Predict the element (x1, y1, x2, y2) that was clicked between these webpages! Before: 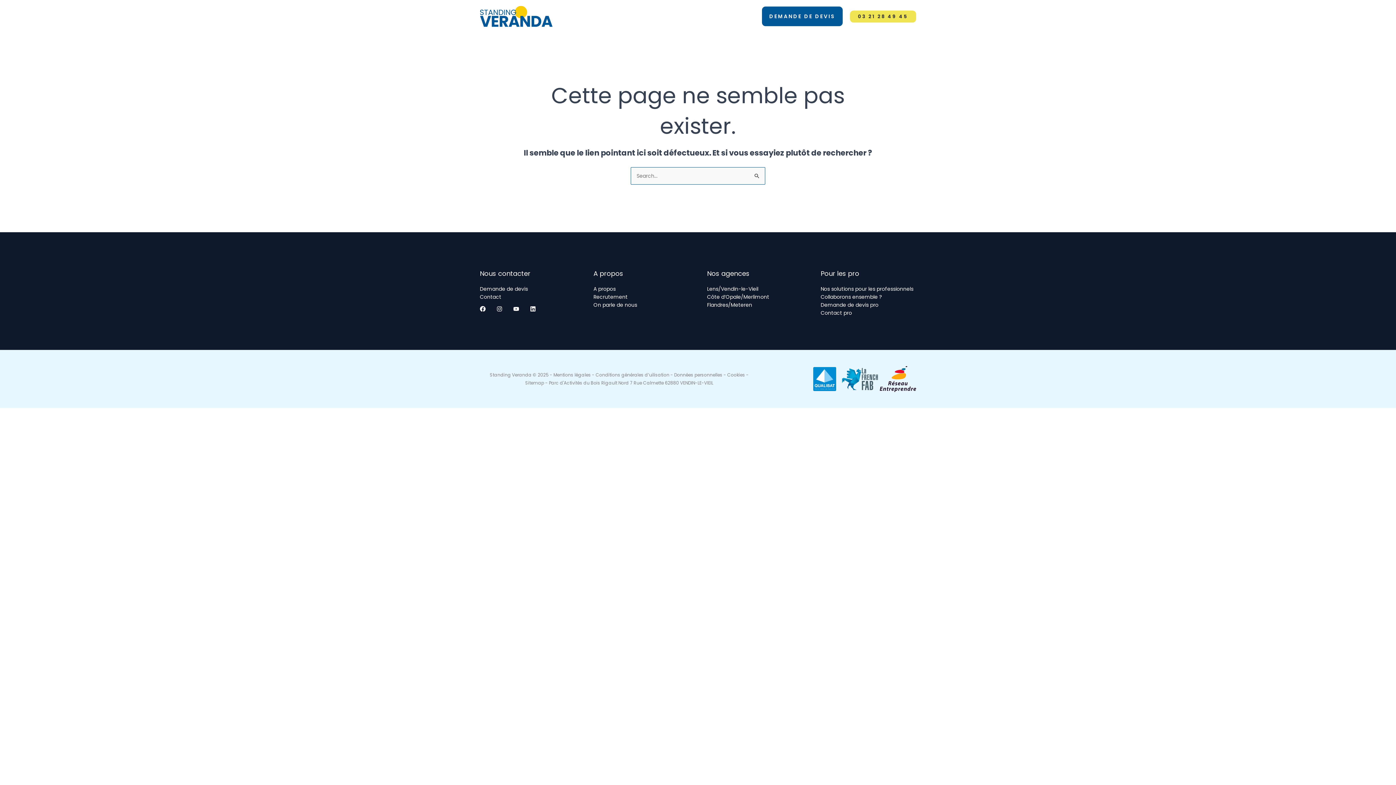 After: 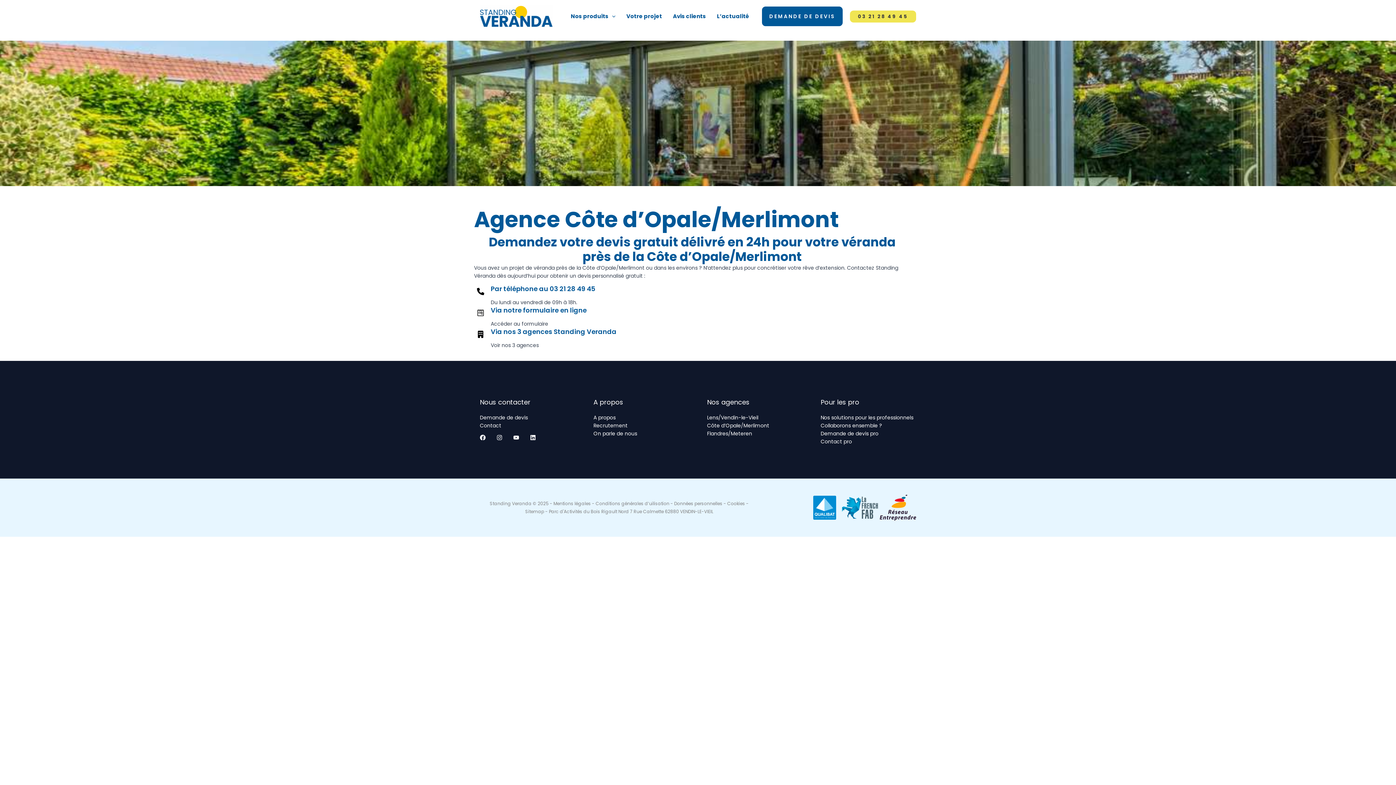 Action: bbox: (707, 293, 769, 300) label: Côte d’Opale/Merlimont